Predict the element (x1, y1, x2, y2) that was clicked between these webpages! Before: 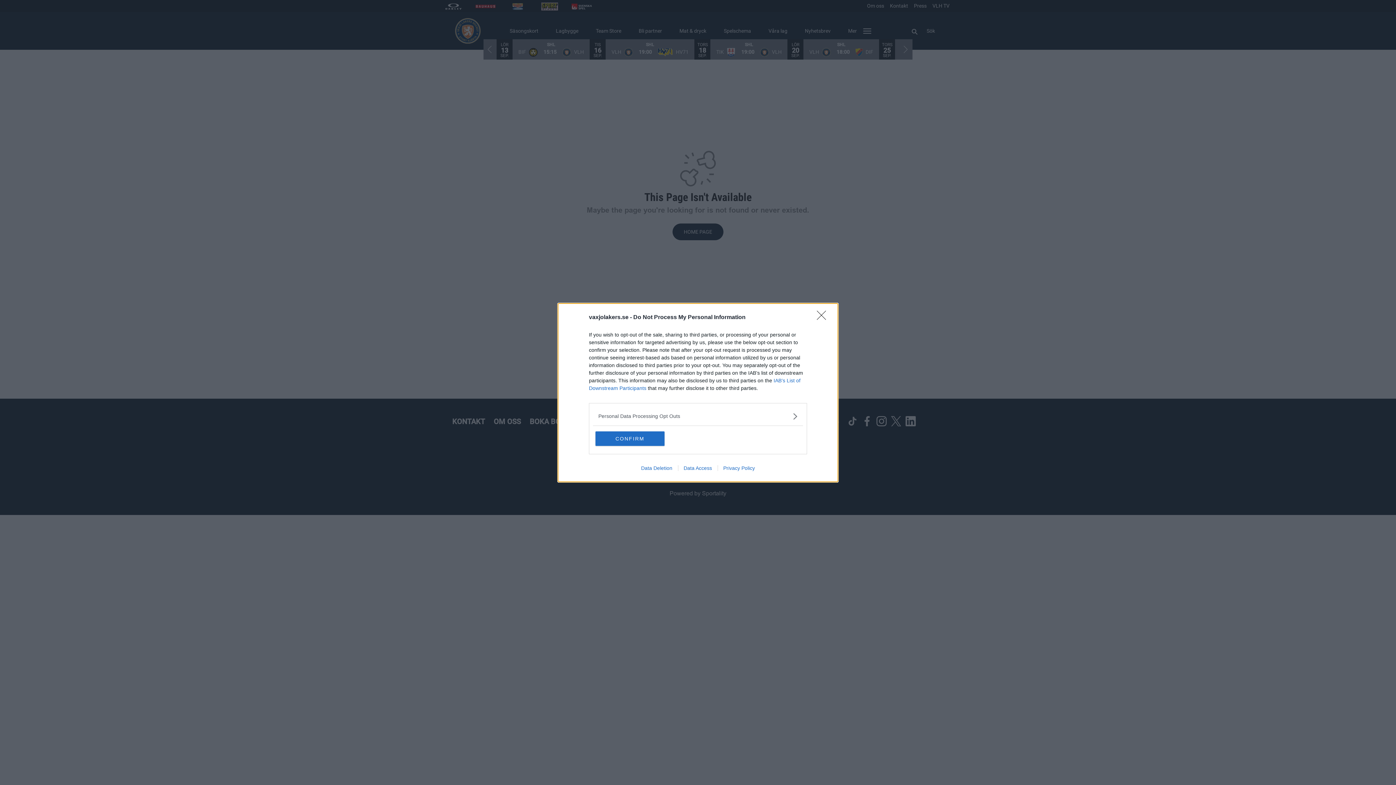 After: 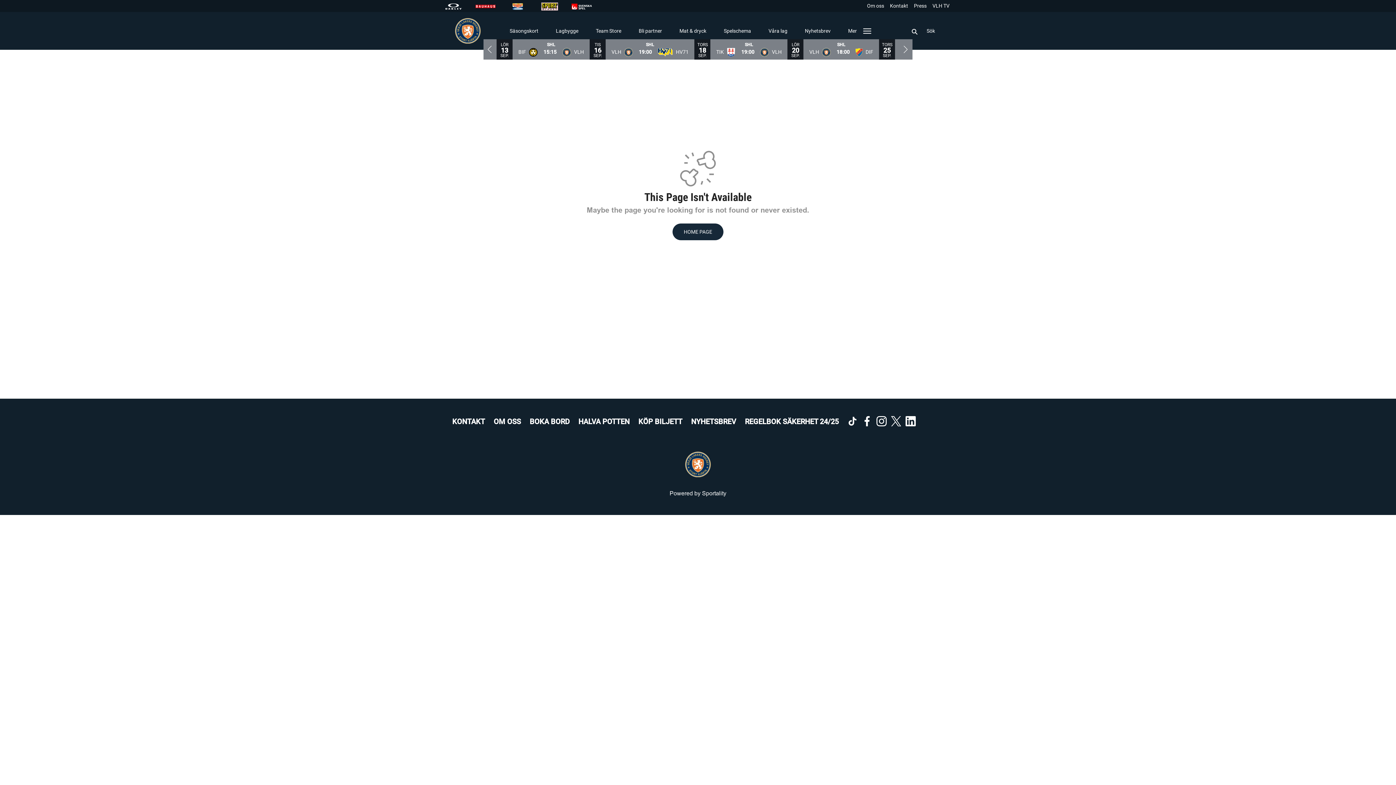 Action: label: CONFIRM bbox: (595, 431, 664, 446)